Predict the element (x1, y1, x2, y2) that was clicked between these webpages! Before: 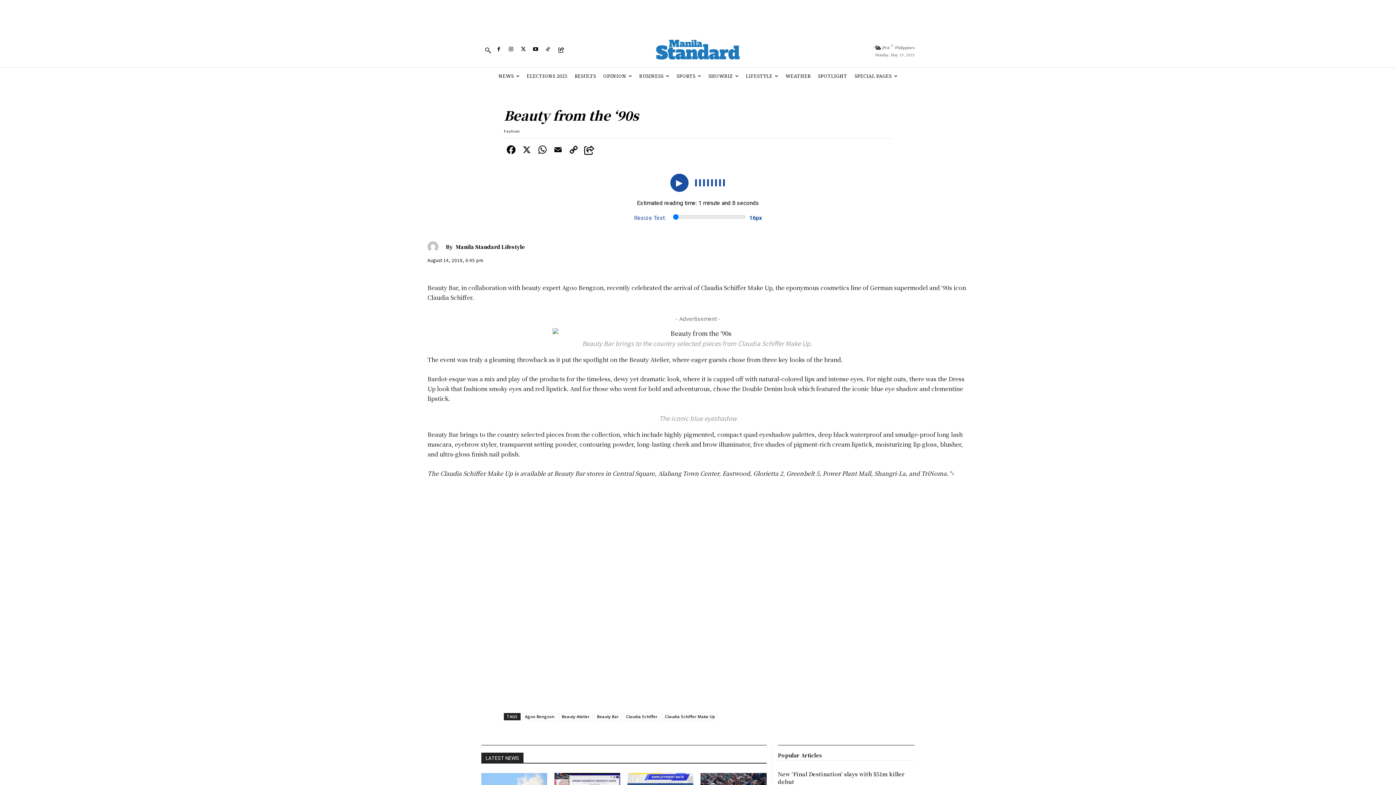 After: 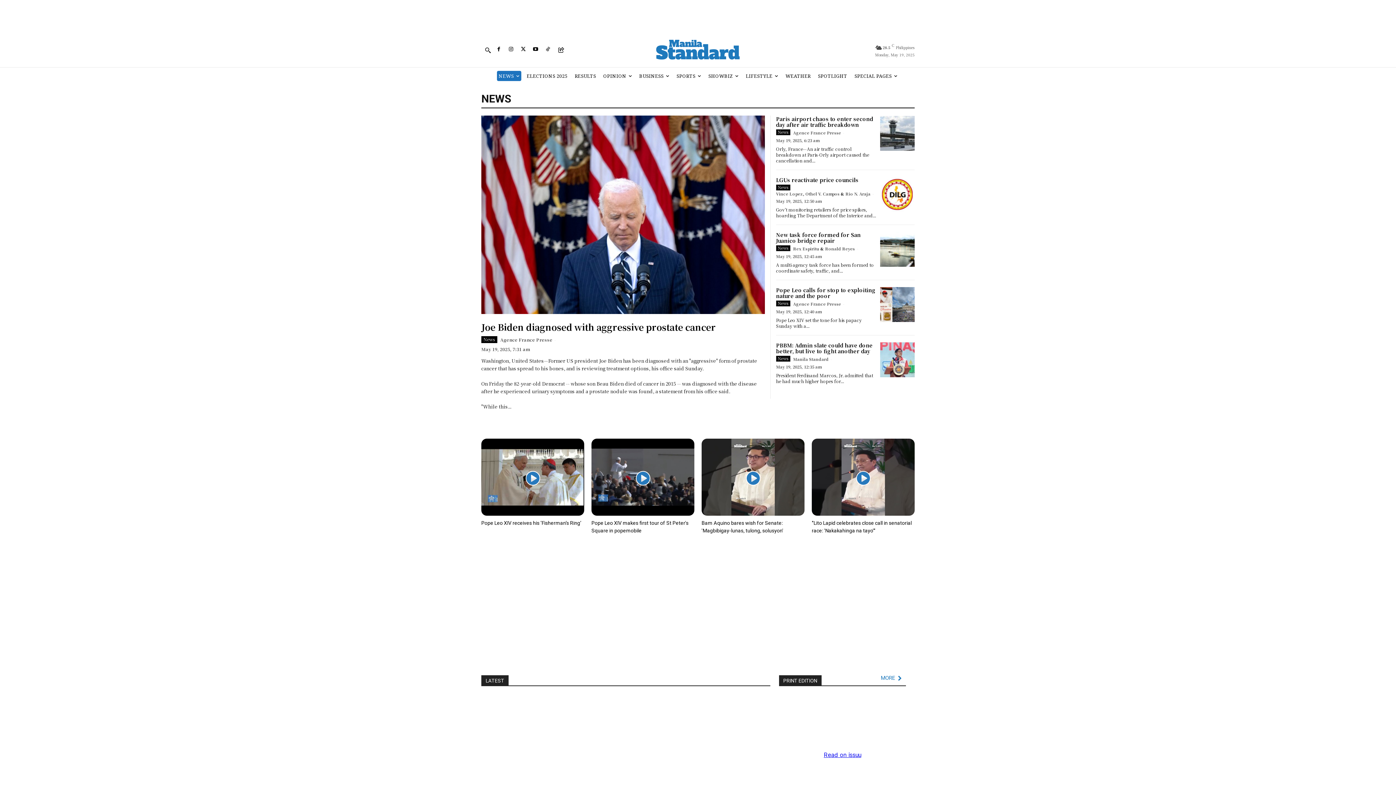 Action: bbox: (496, 71, 521, 81) label: NEWS